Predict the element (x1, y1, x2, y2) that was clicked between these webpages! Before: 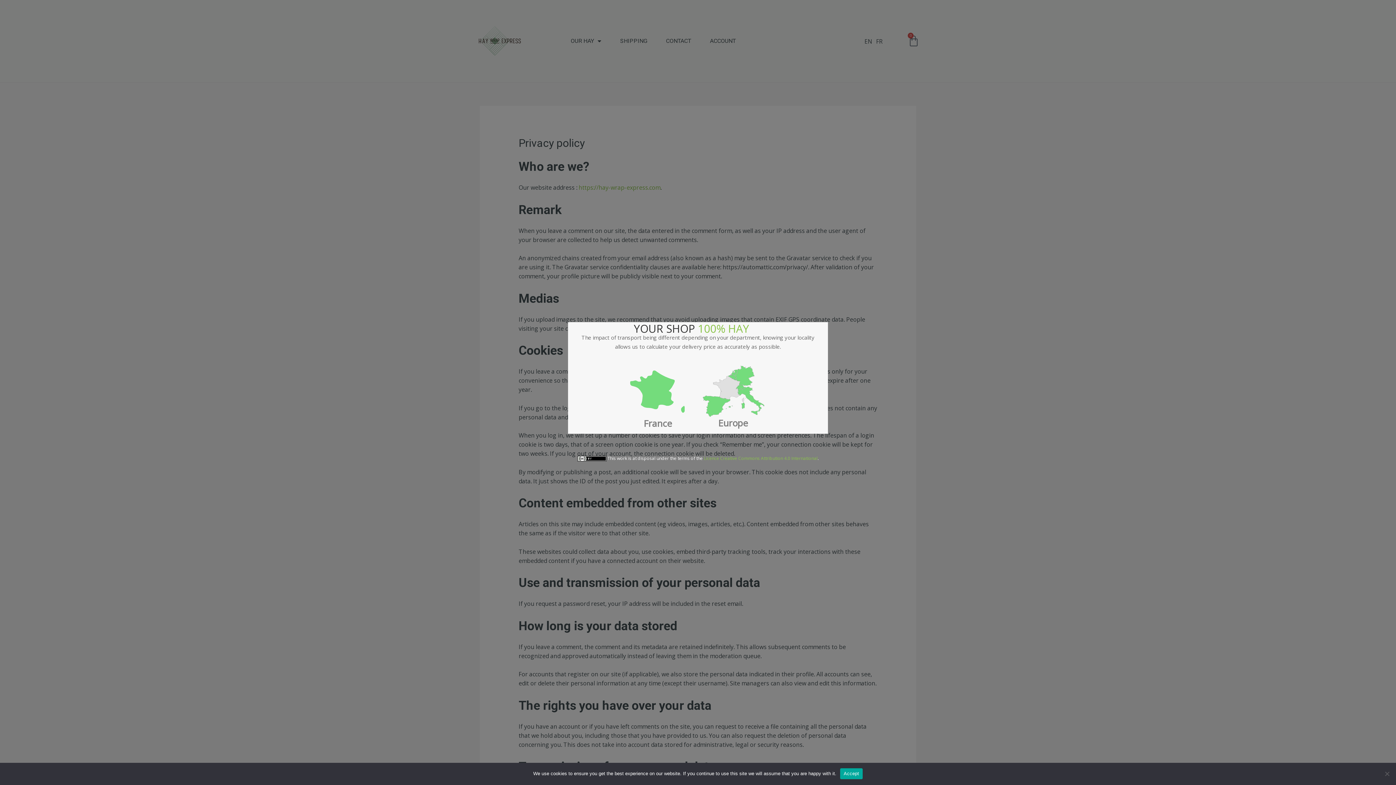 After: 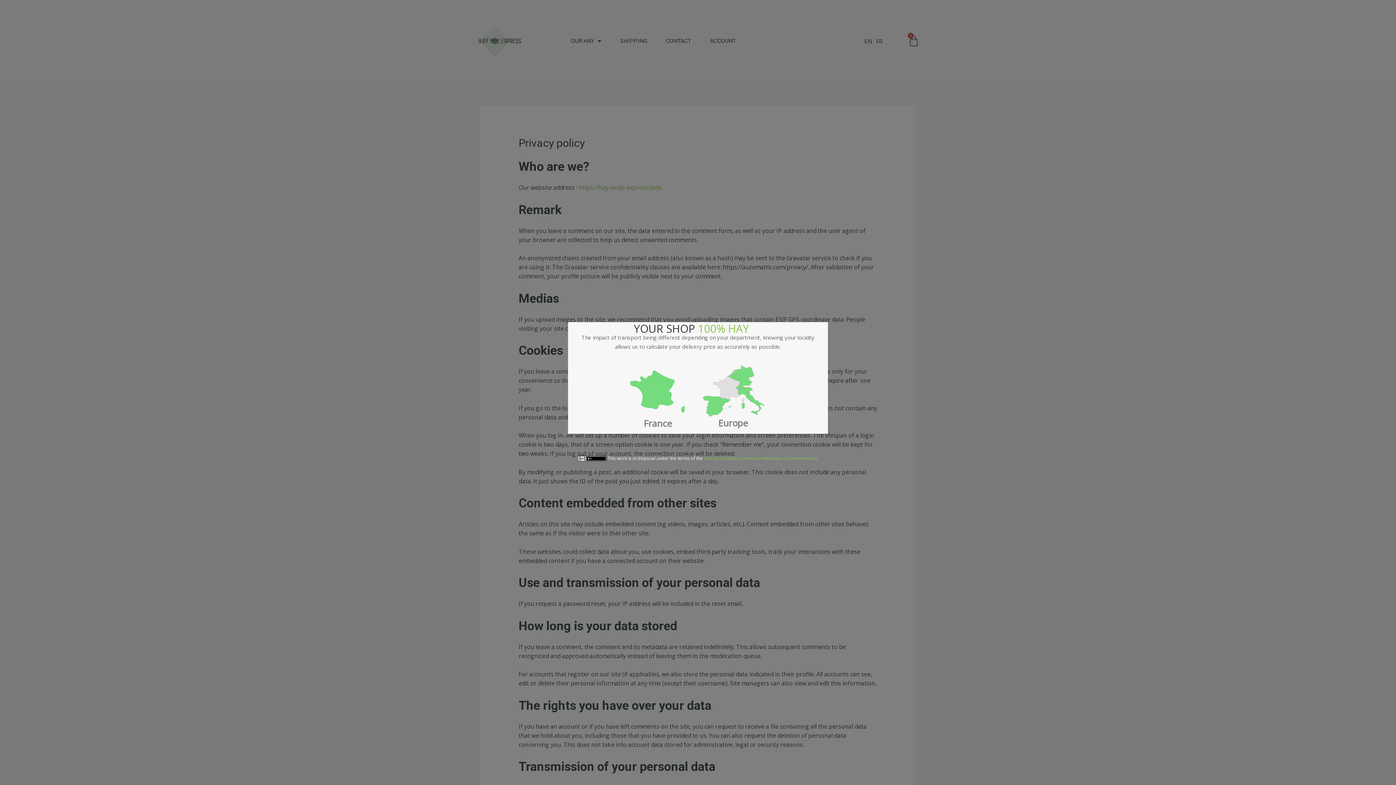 Action: bbox: (840, 768, 863, 779) label: Accept